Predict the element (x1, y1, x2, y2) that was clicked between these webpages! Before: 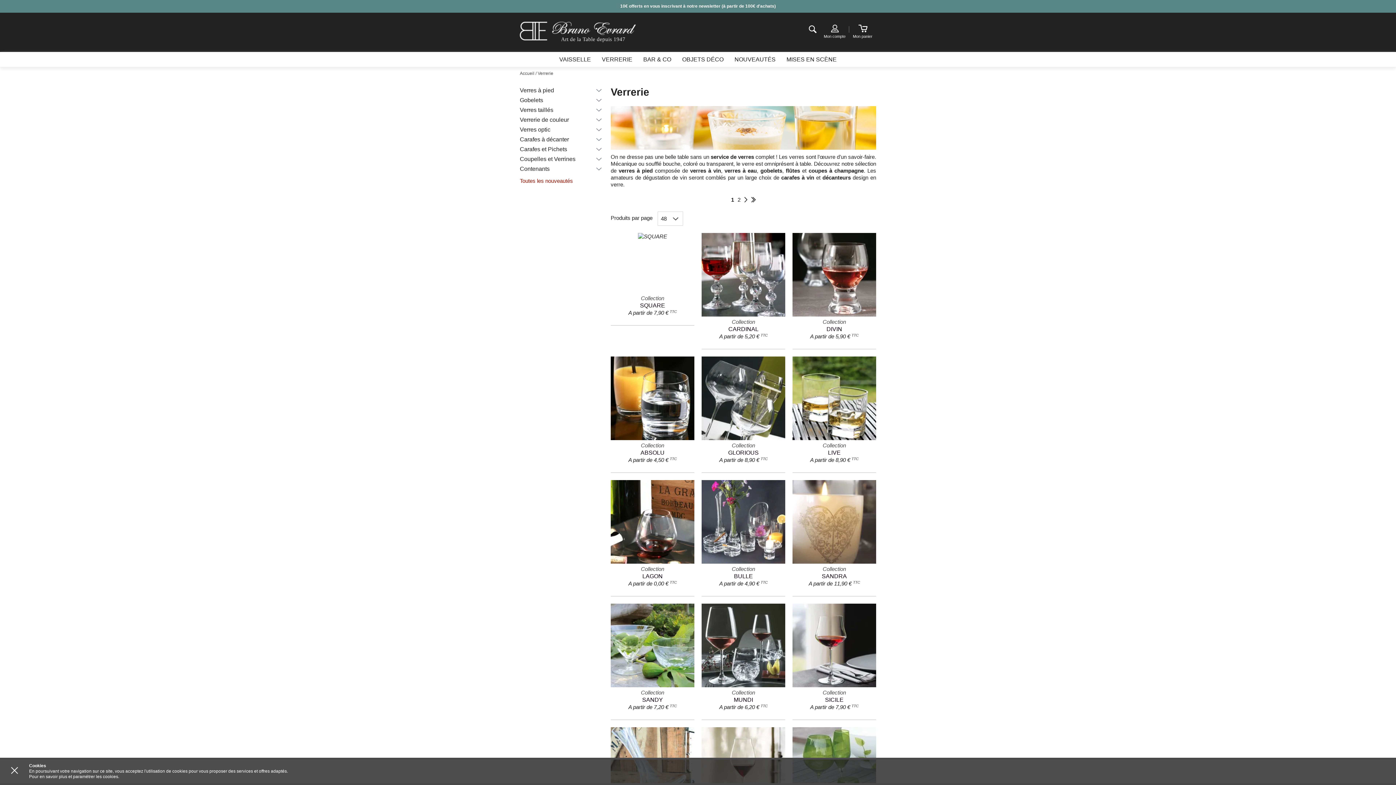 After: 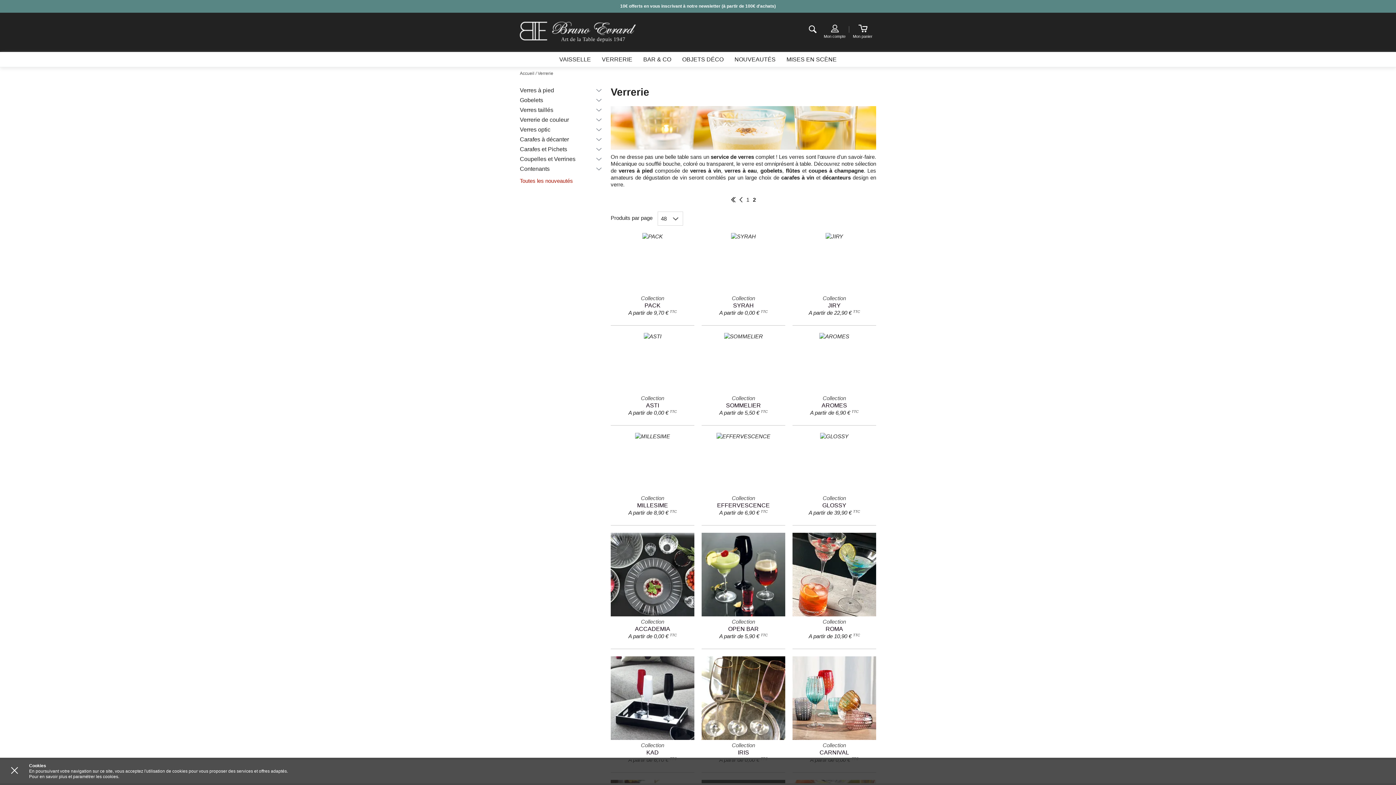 Action: bbox: (744, 197, 747, 202) label: Page suivante